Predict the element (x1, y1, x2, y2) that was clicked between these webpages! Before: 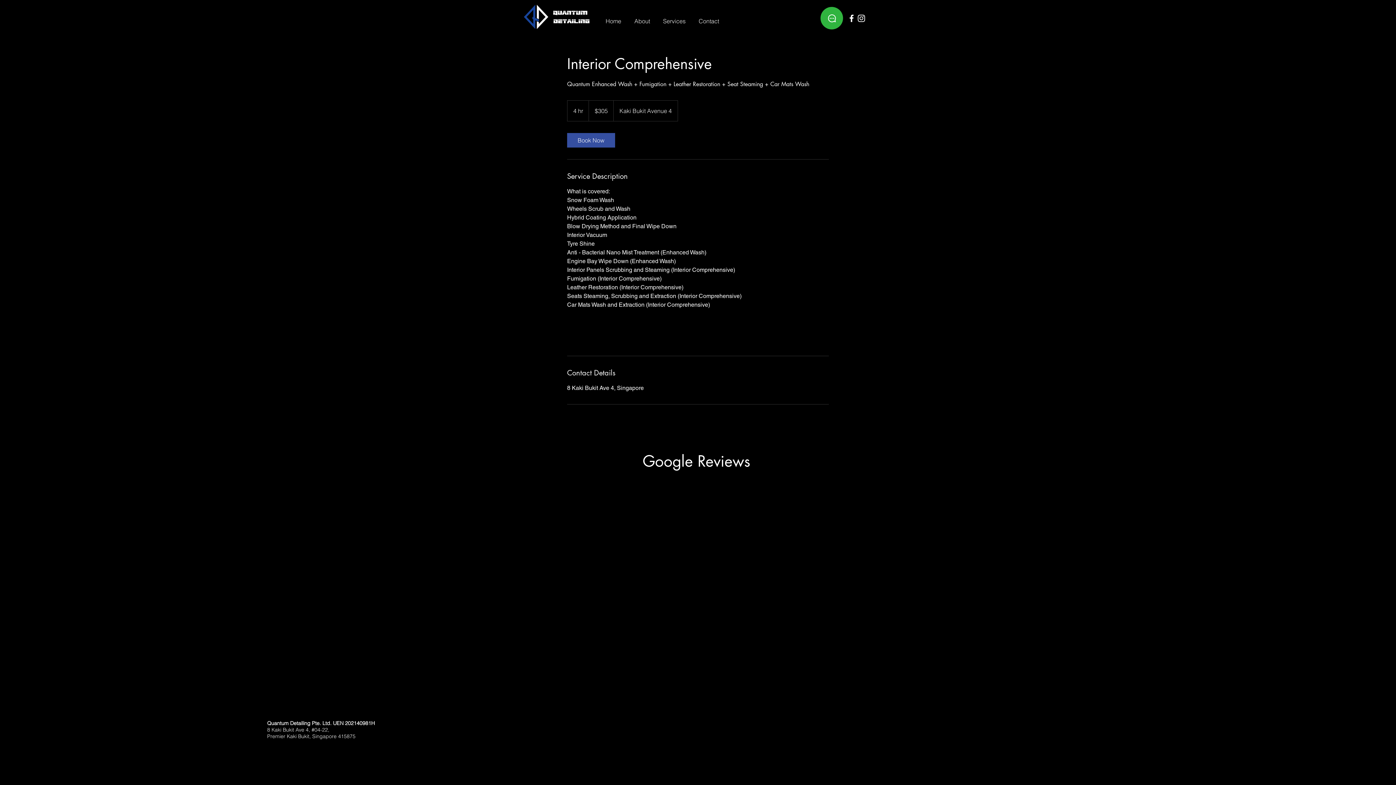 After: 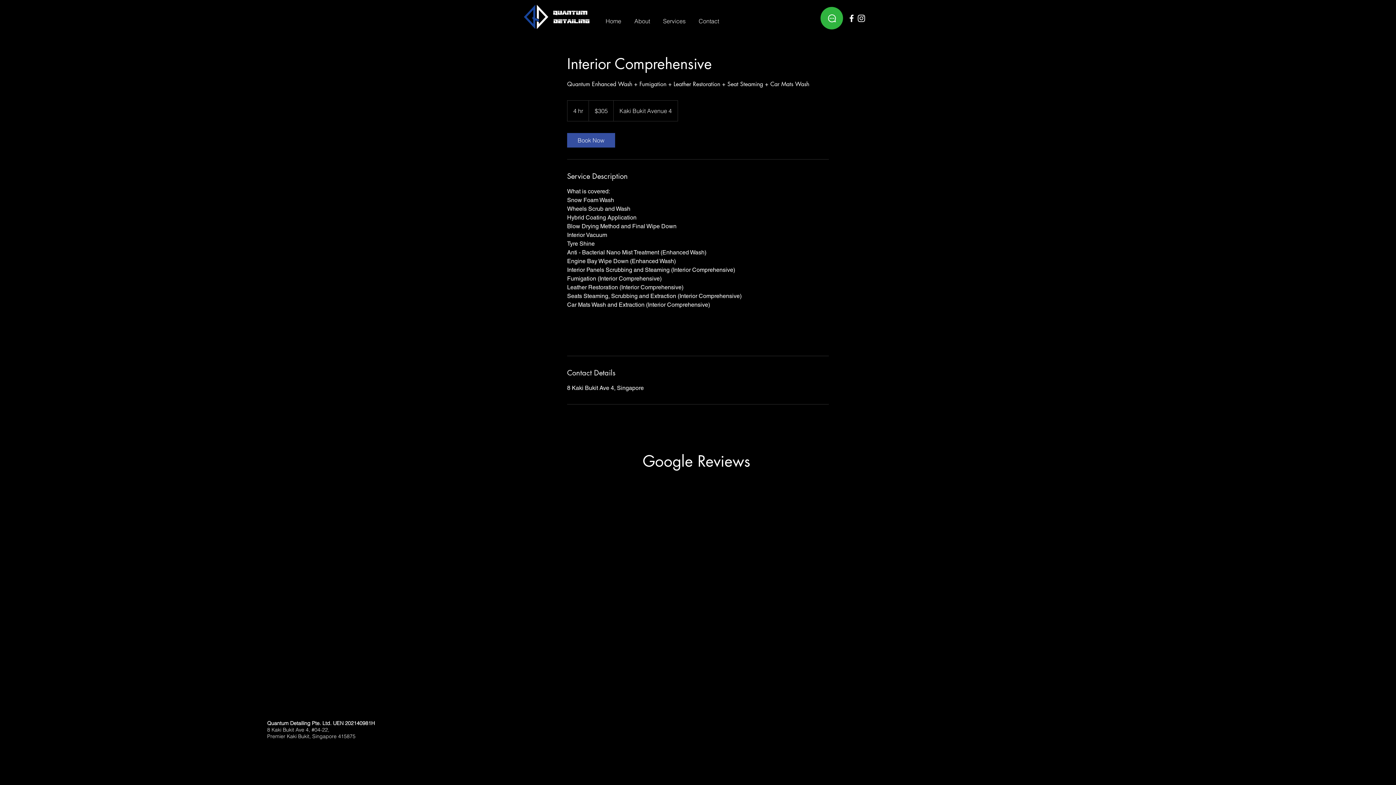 Action: bbox: (527, 632, 637, 696) label: Google Review